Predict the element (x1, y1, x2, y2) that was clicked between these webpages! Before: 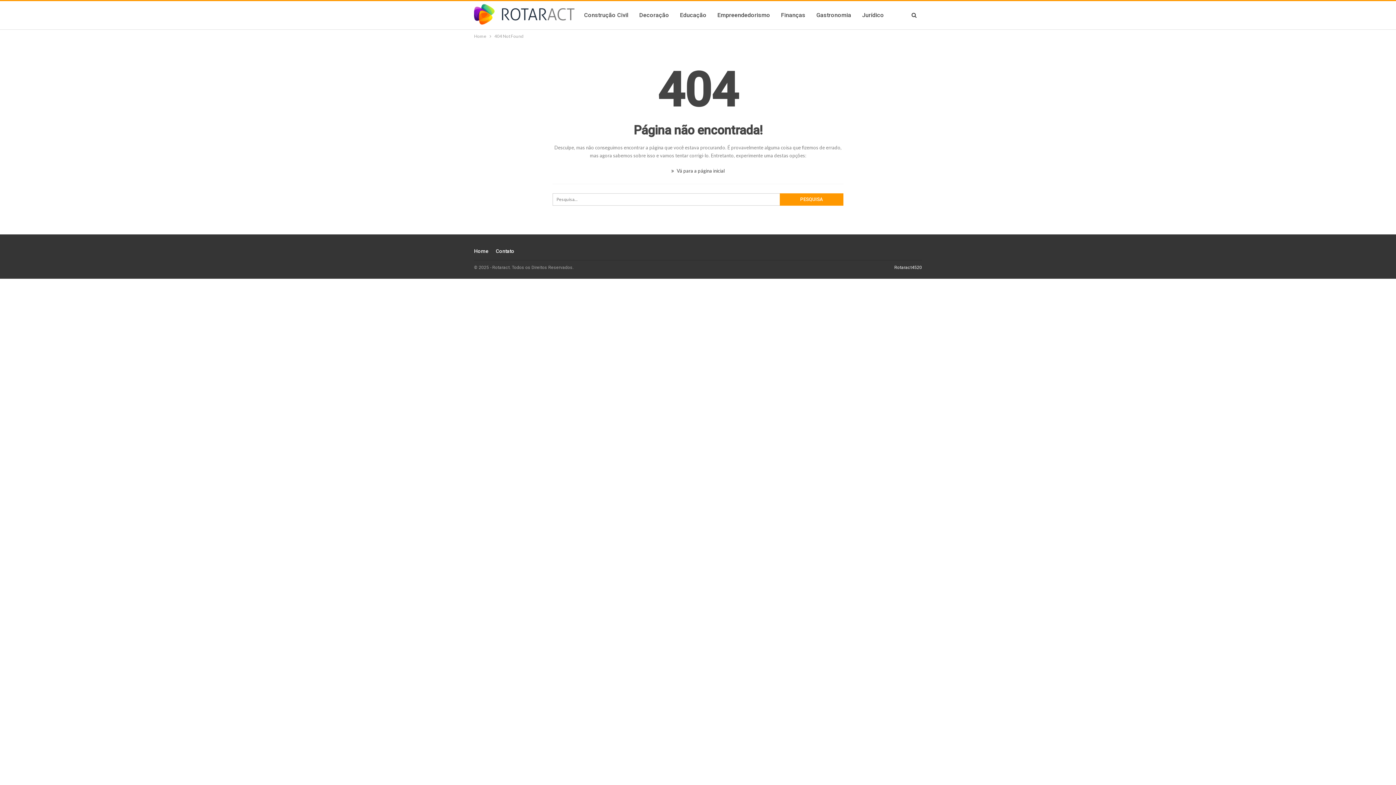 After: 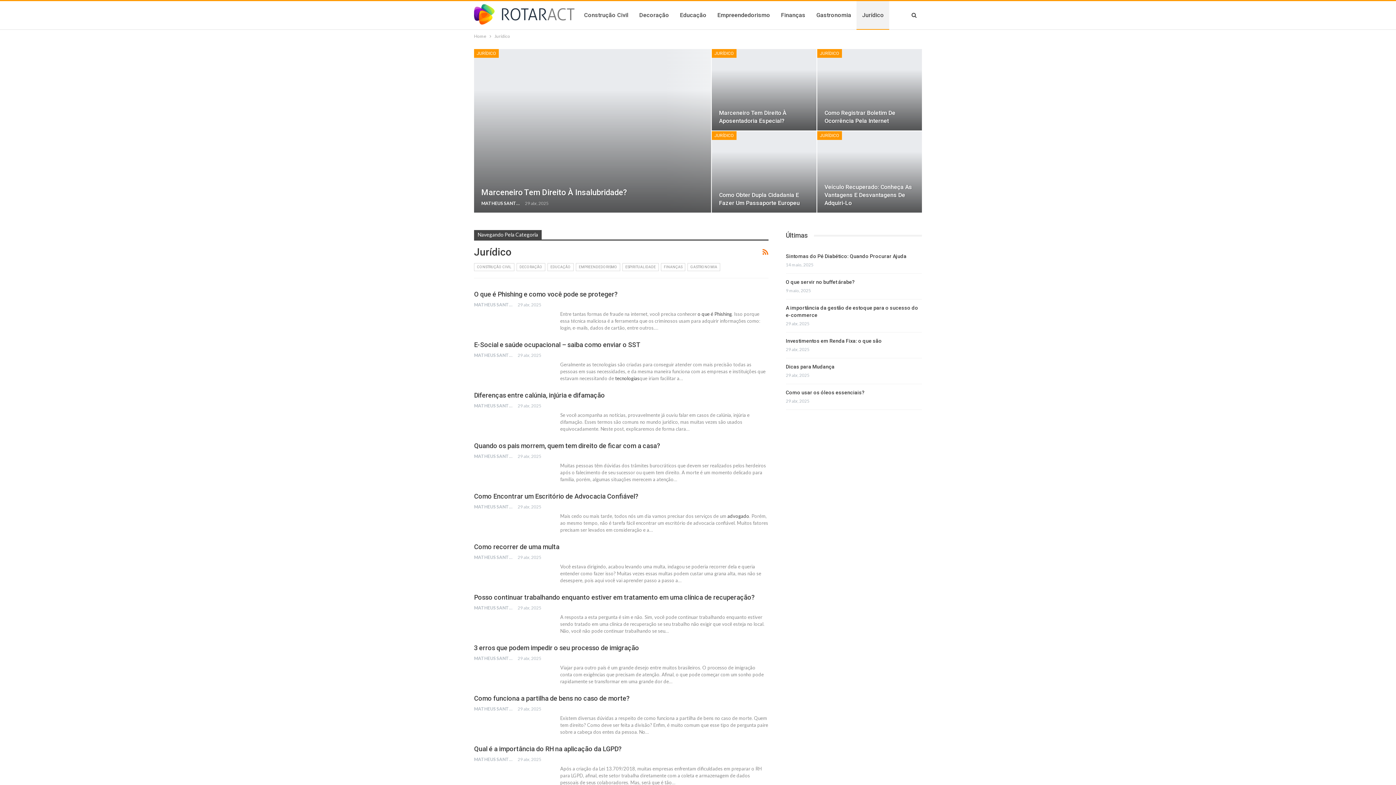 Action: label: Jurídico bbox: (856, 1, 889, 29)